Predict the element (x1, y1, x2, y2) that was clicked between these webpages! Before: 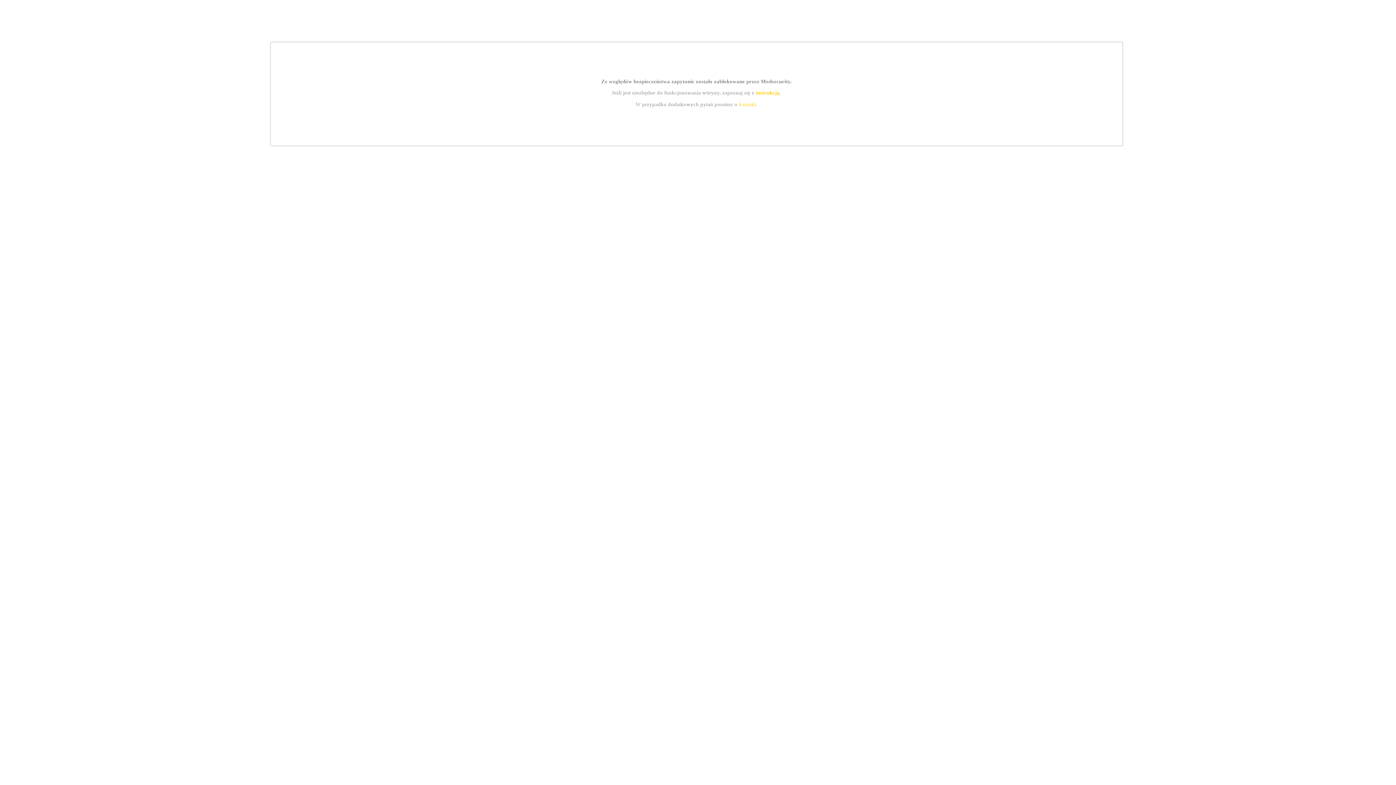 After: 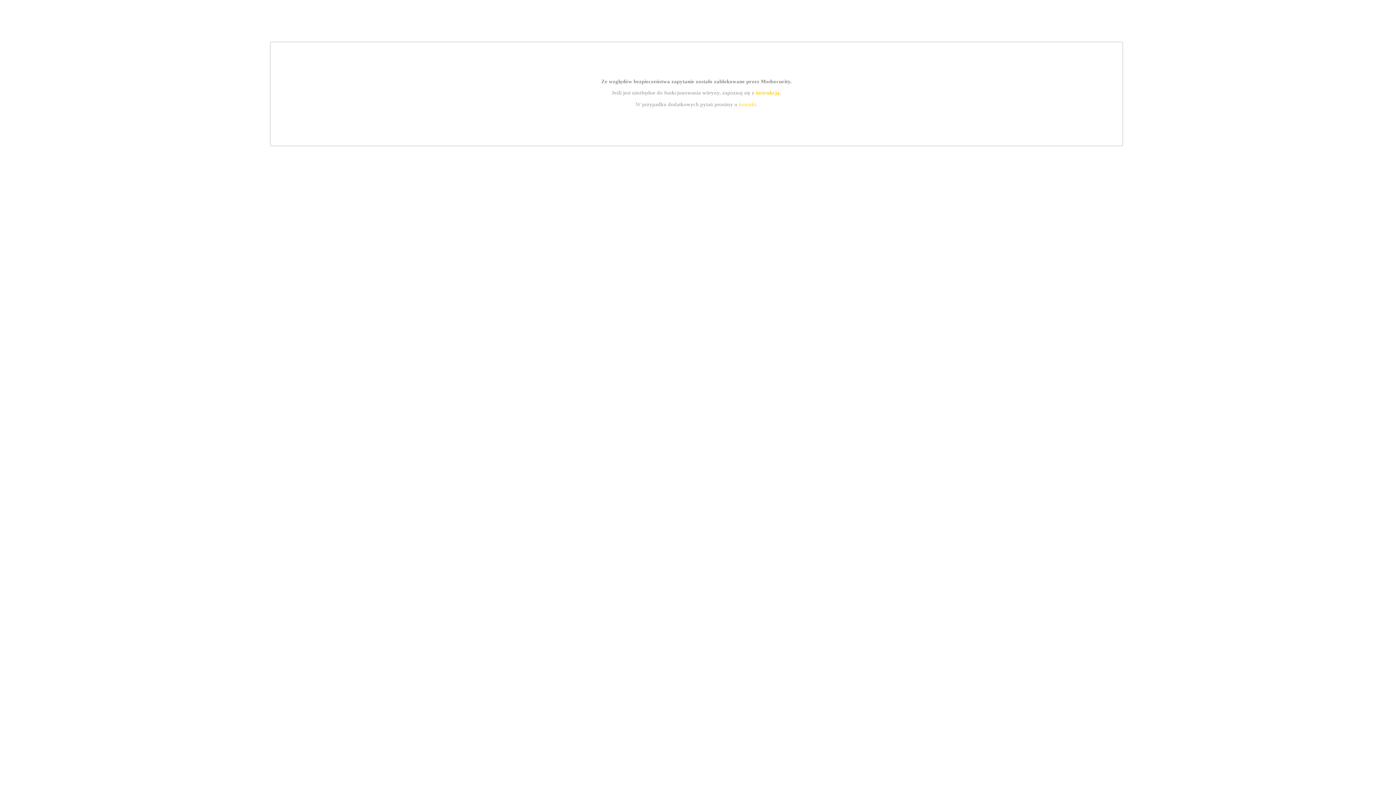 Action: label: kontakt bbox: (739, 101, 756, 107)